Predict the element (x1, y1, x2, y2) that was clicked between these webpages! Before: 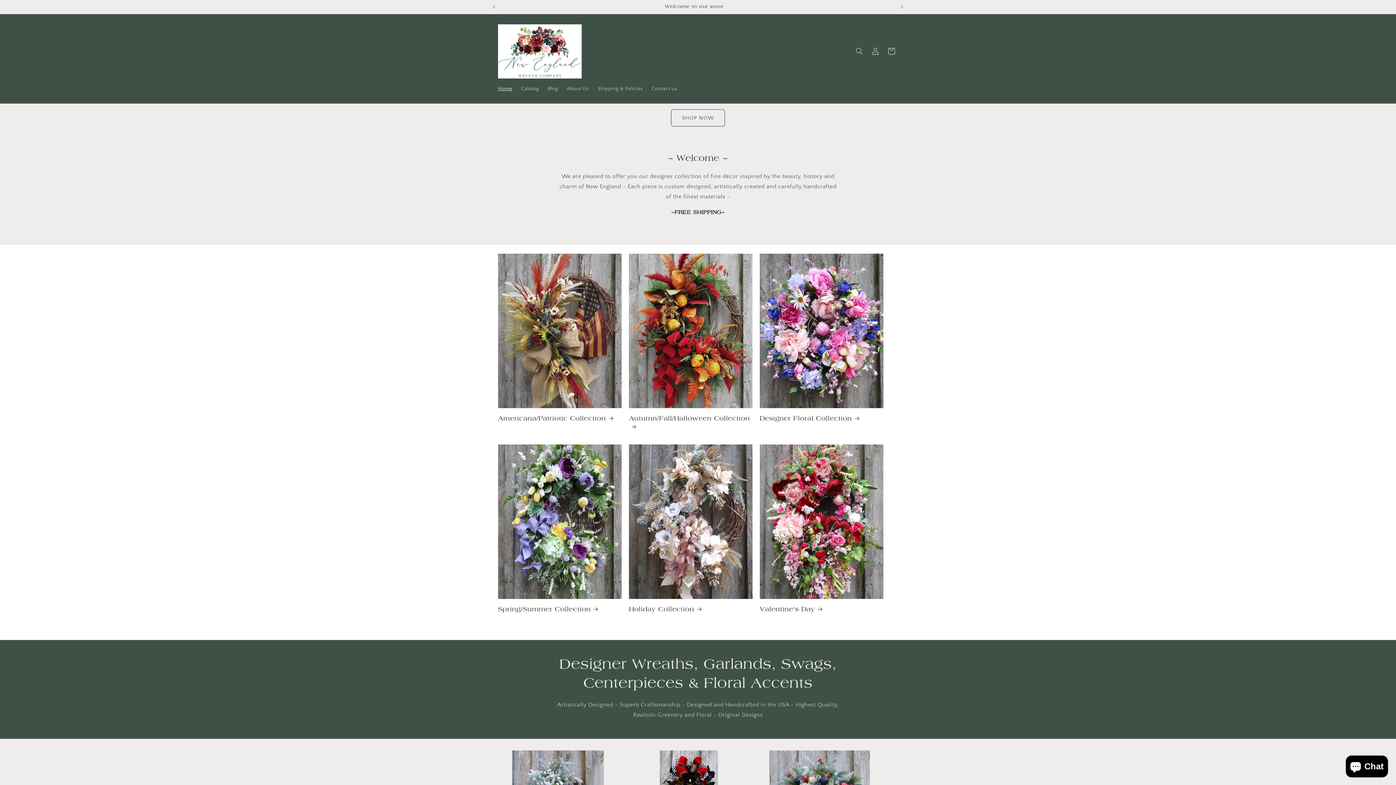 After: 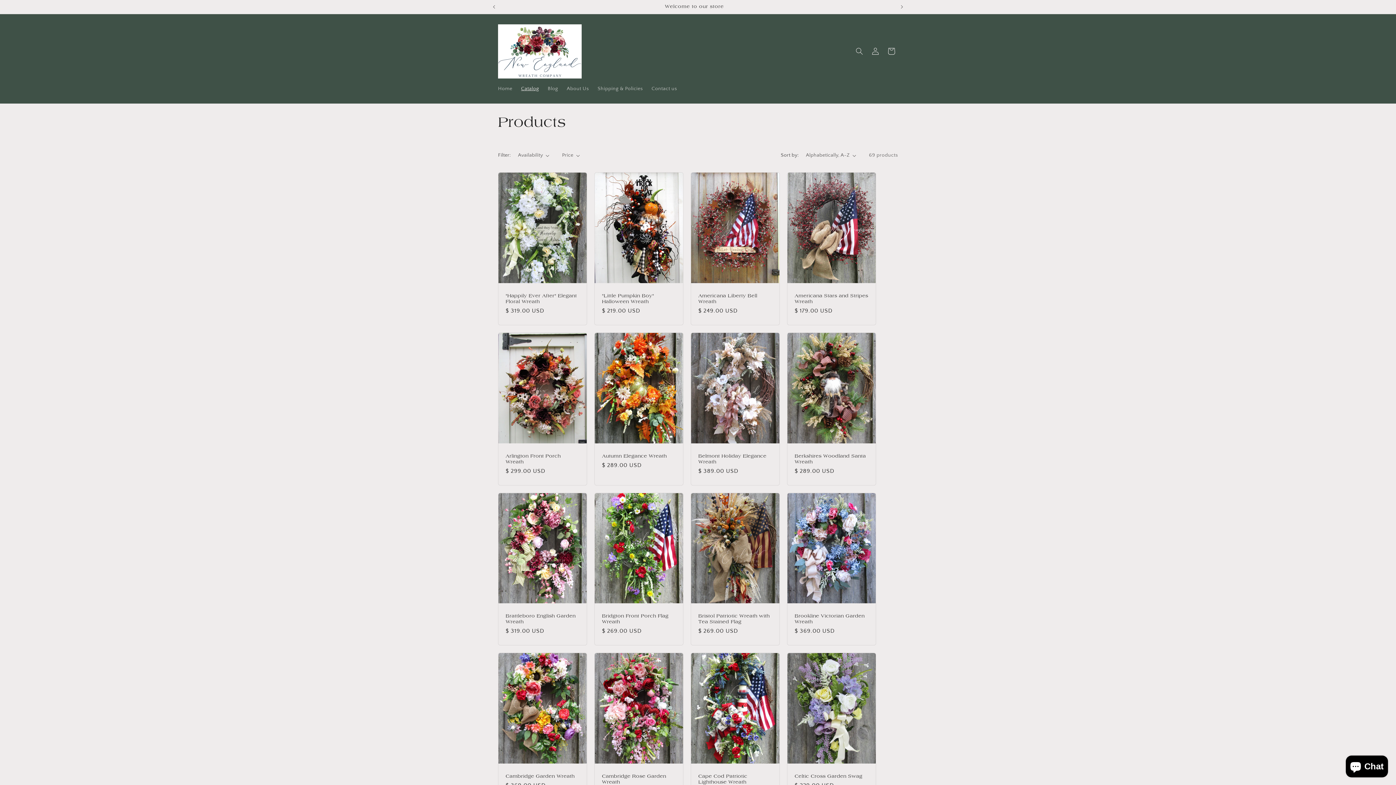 Action: bbox: (516, 81, 543, 96) label: Catalog